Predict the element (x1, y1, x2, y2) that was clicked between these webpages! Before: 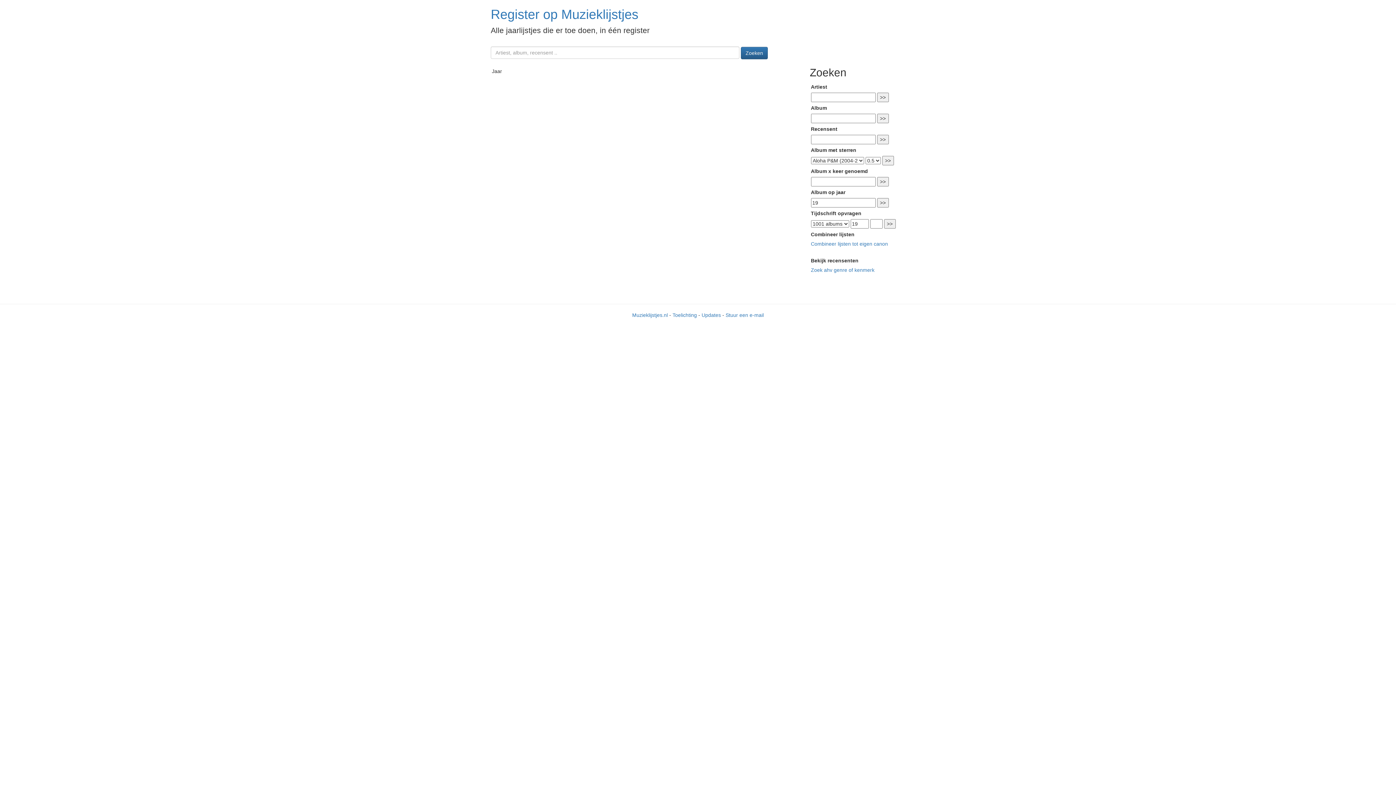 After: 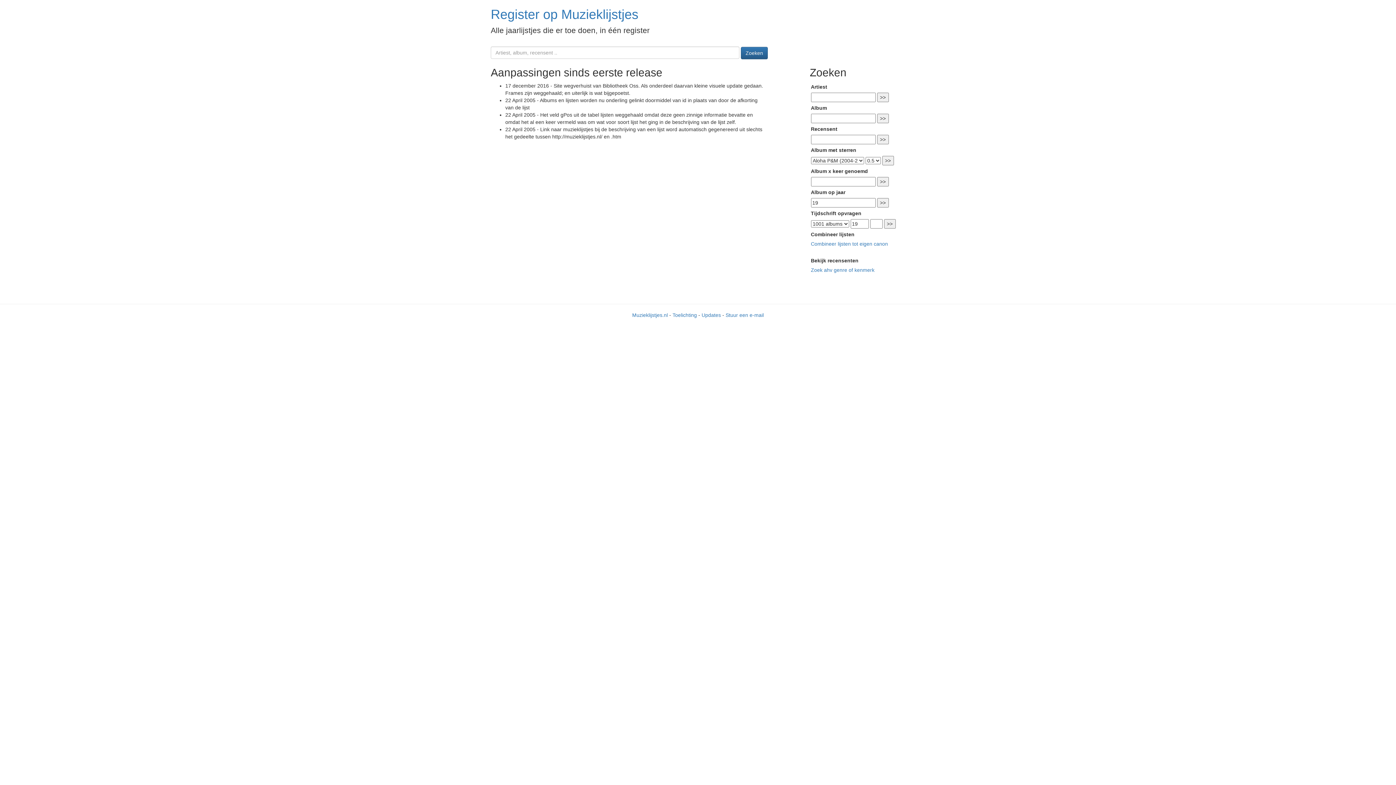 Action: bbox: (701, 312, 721, 318) label: Updates